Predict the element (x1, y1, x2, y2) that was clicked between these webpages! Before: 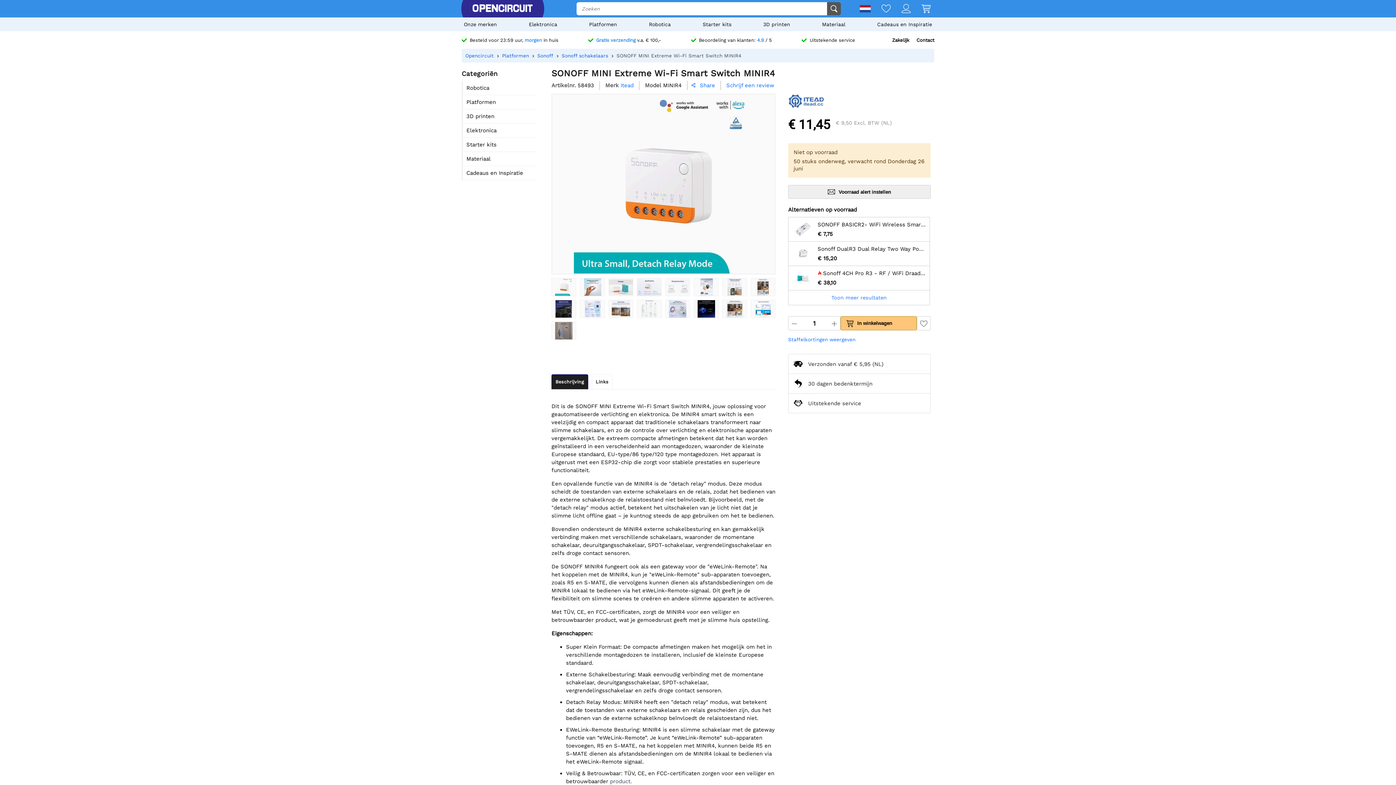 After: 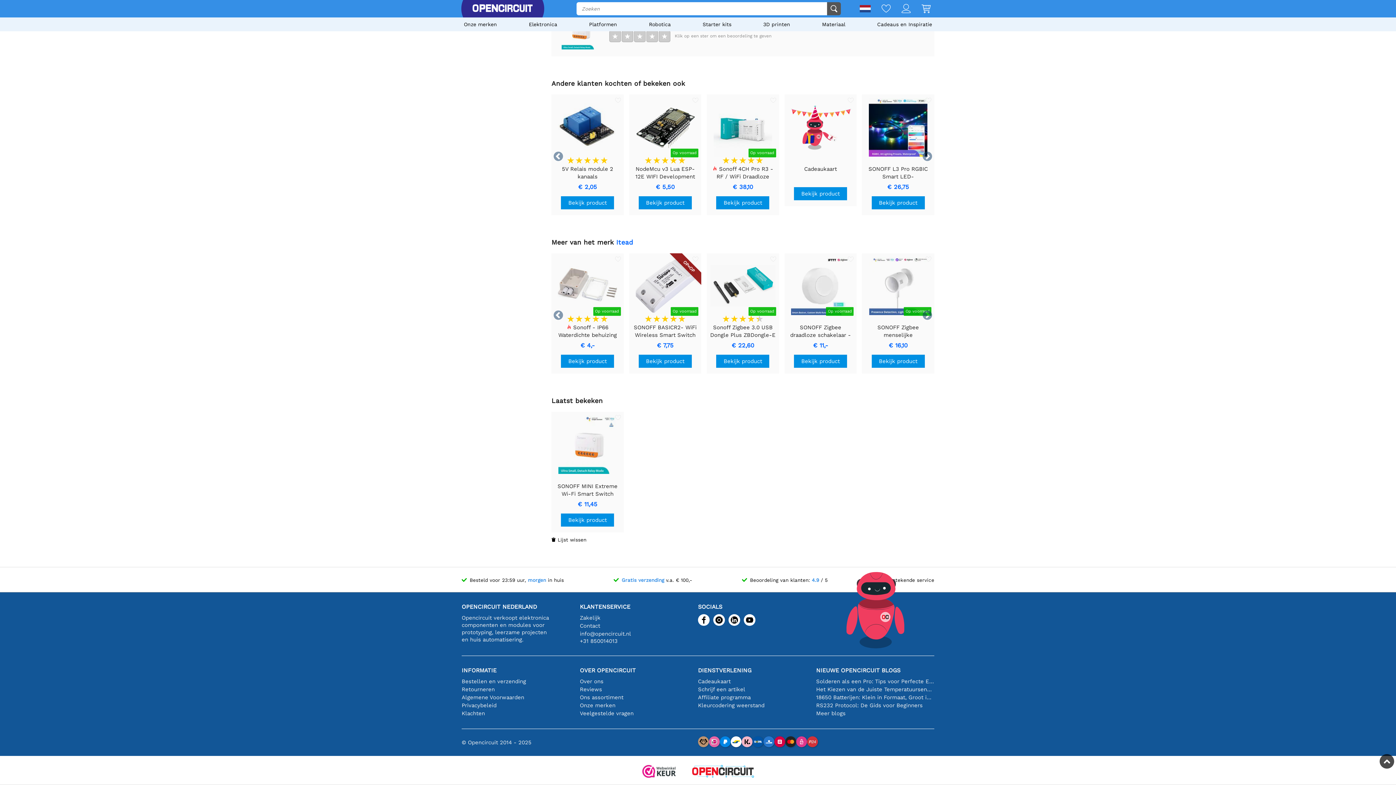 Action: bbox: (720, 80, 774, 90) label: Schrijf een review